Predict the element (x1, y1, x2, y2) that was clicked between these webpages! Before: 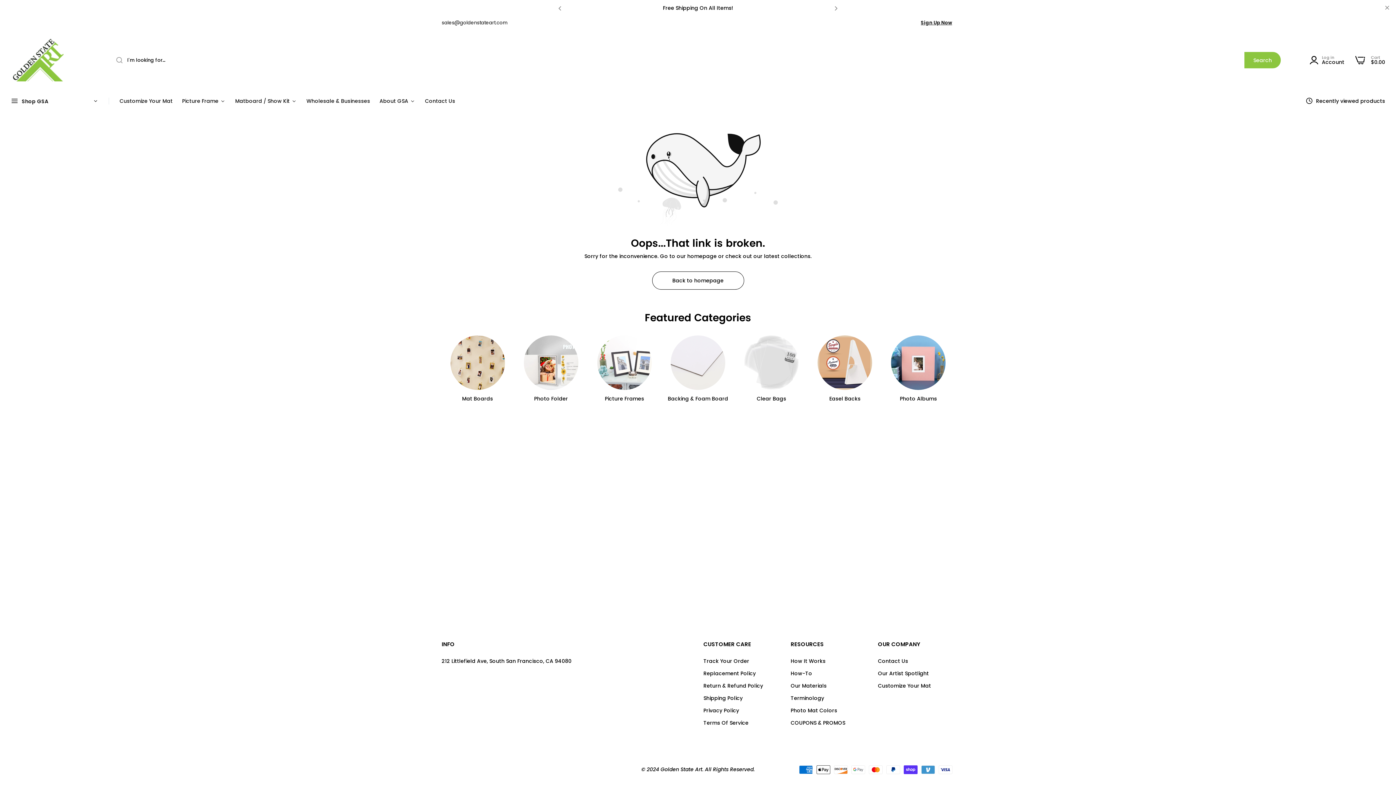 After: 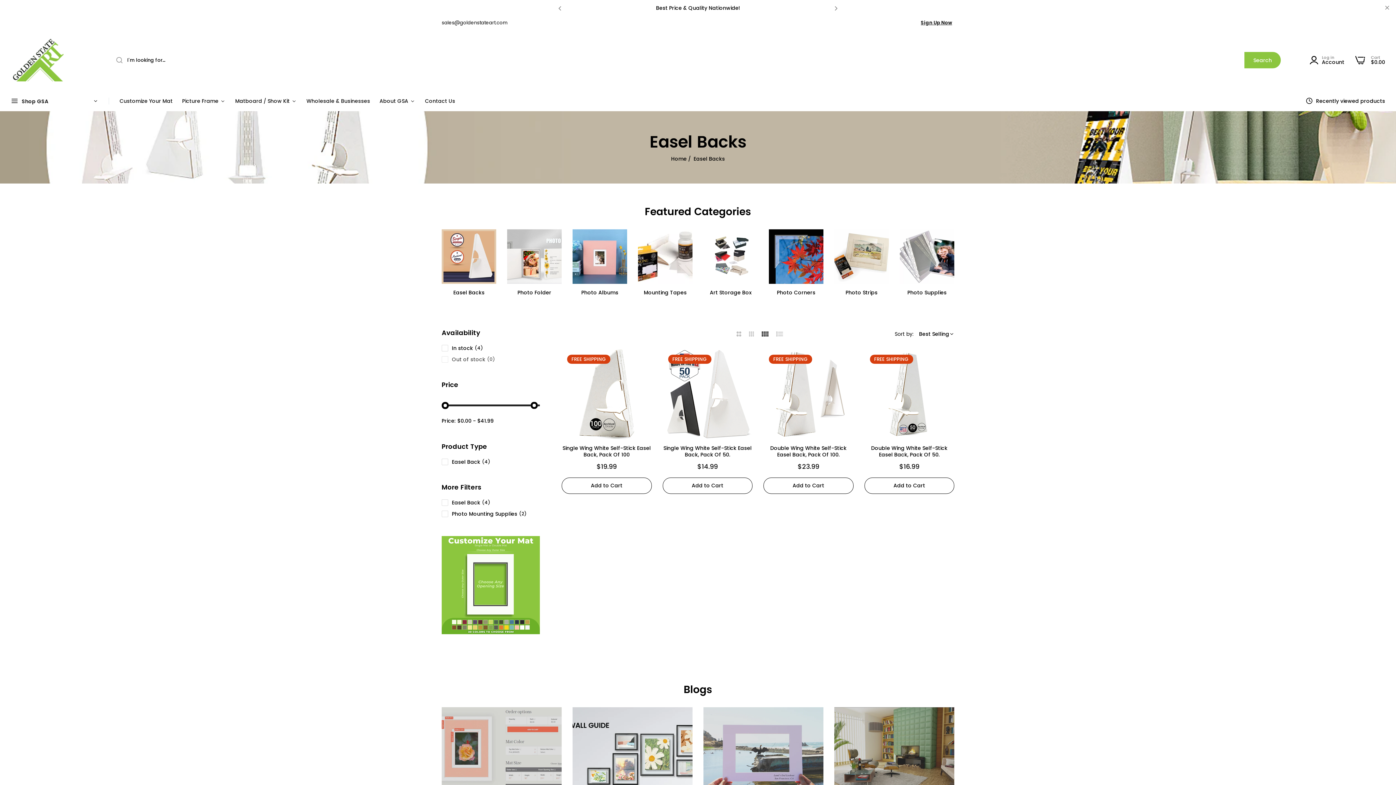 Action: label: Easel Backs bbox: (809, 395, 881, 402)